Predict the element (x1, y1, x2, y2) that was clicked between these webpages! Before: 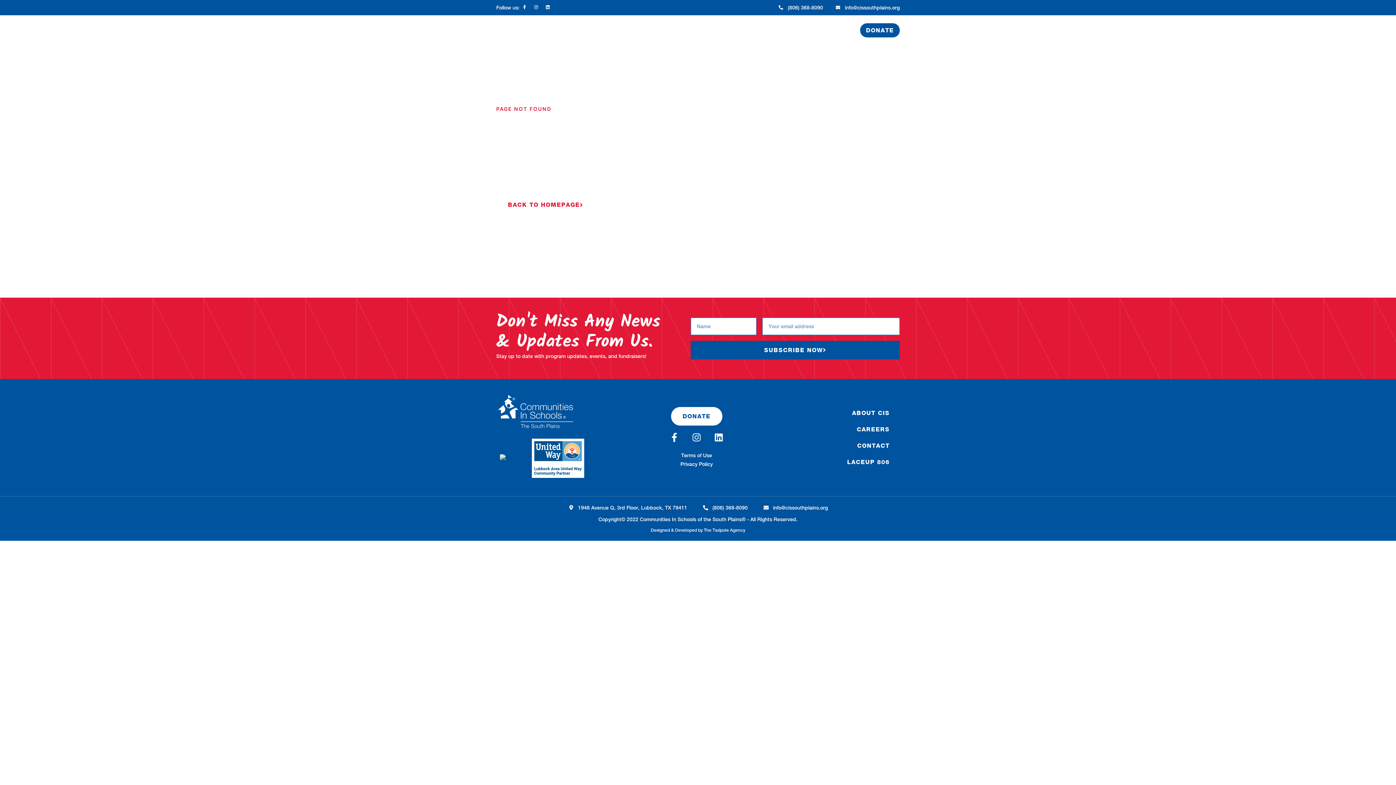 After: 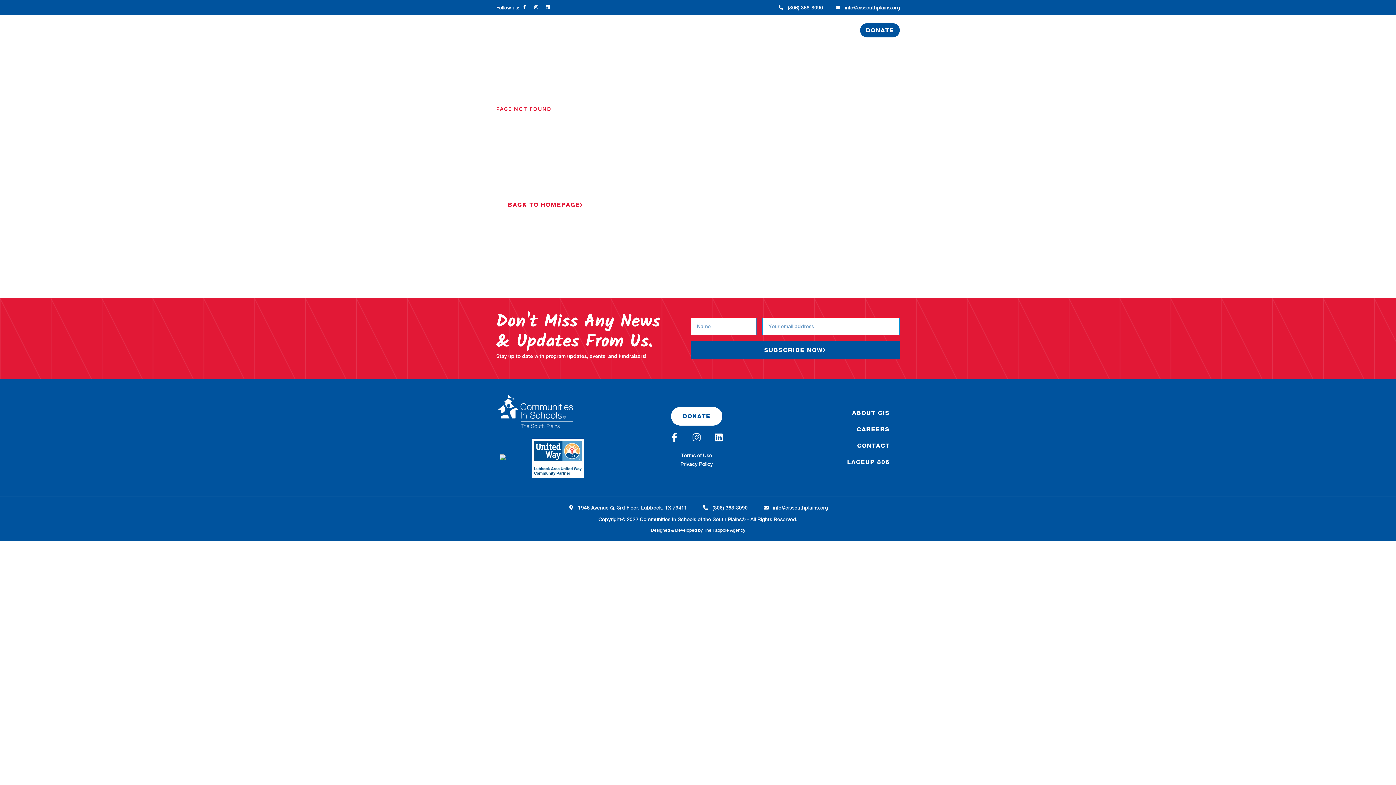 Action: bbox: (680, 461, 712, 467) label: Privacy Policy